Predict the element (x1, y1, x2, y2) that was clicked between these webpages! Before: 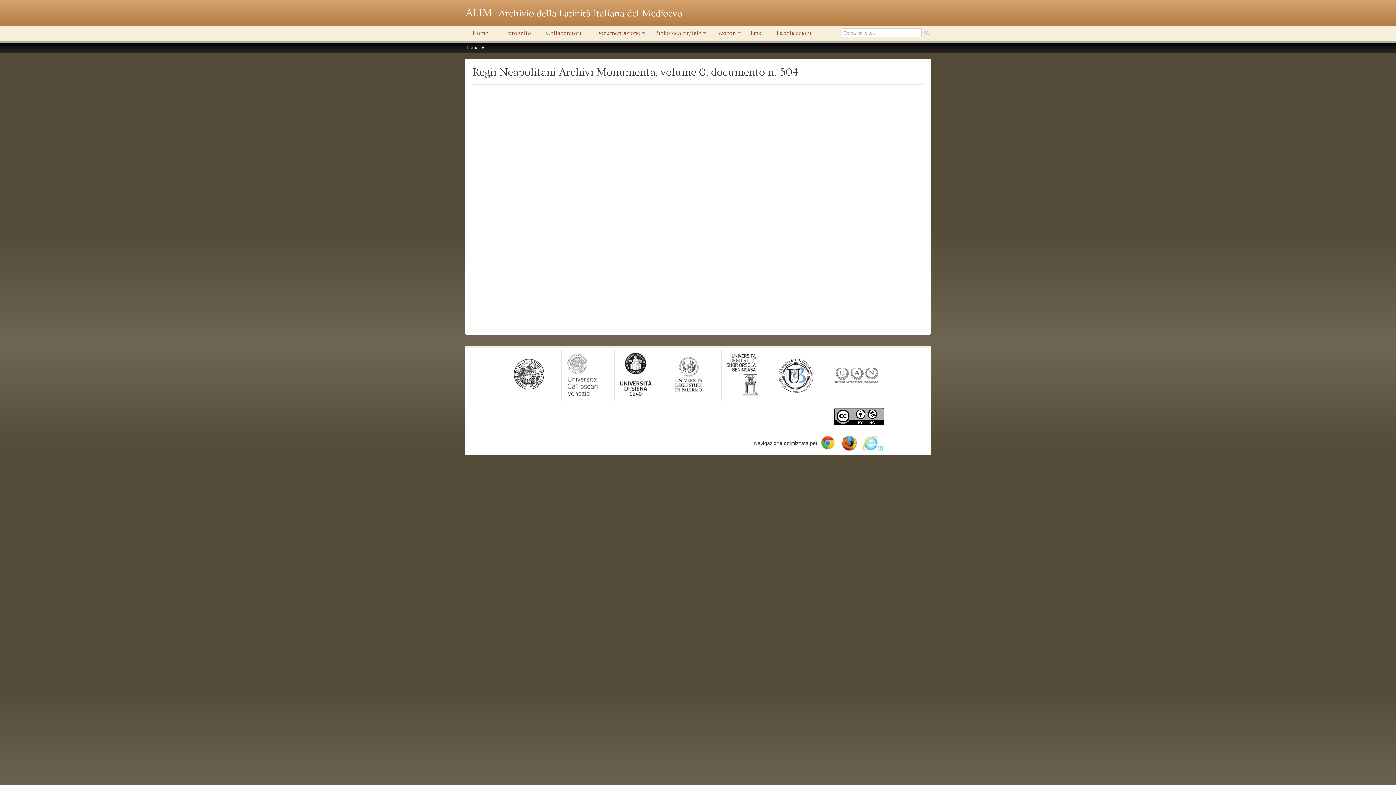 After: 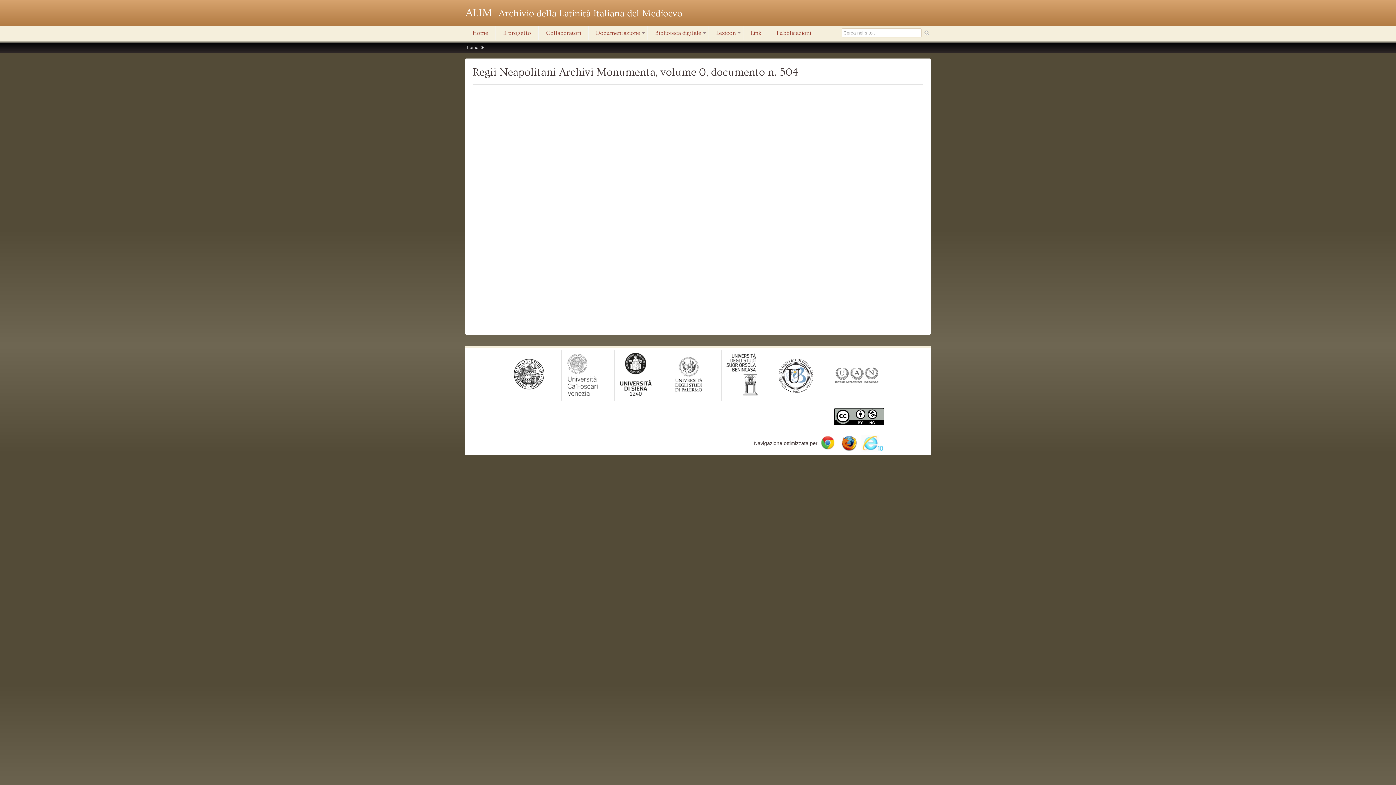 Action: bbox: (618, 394, 653, 400)